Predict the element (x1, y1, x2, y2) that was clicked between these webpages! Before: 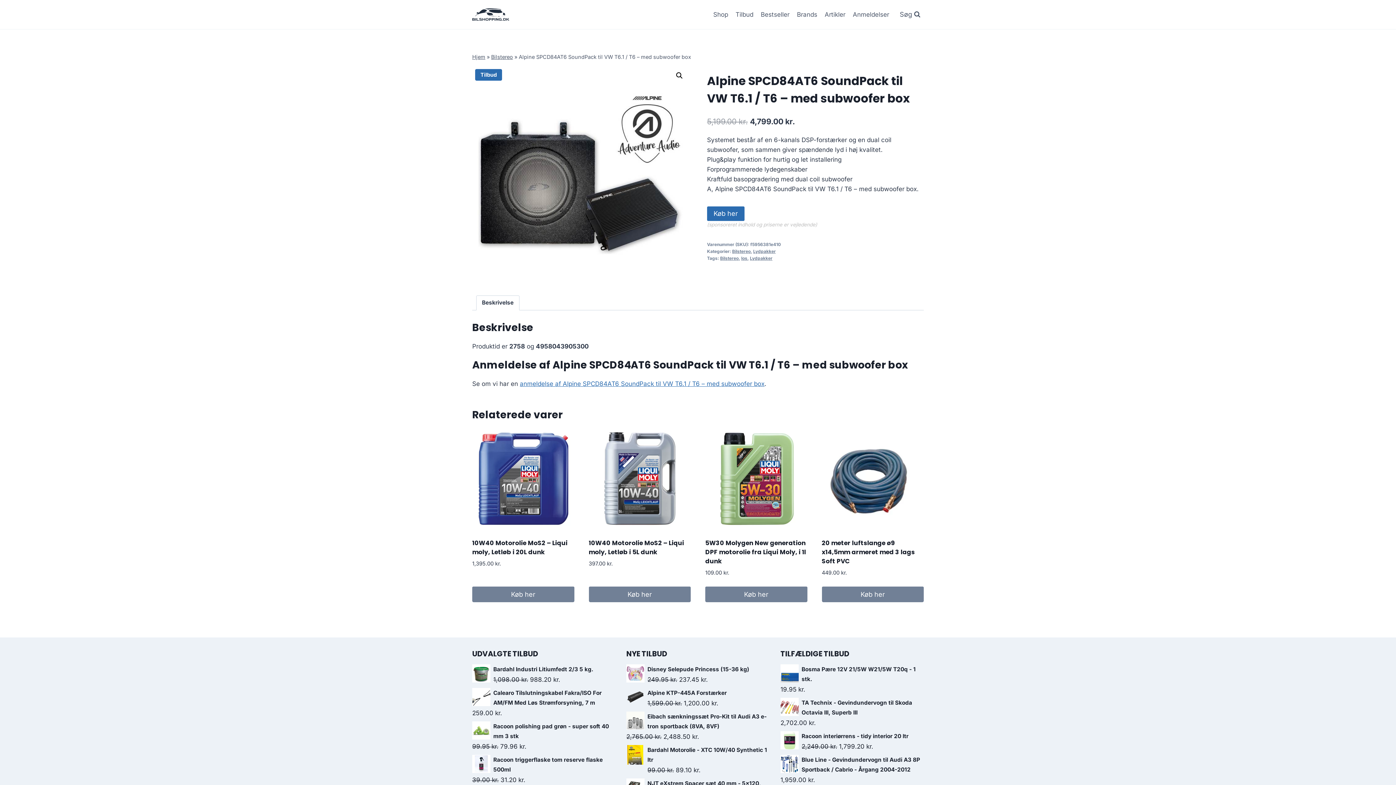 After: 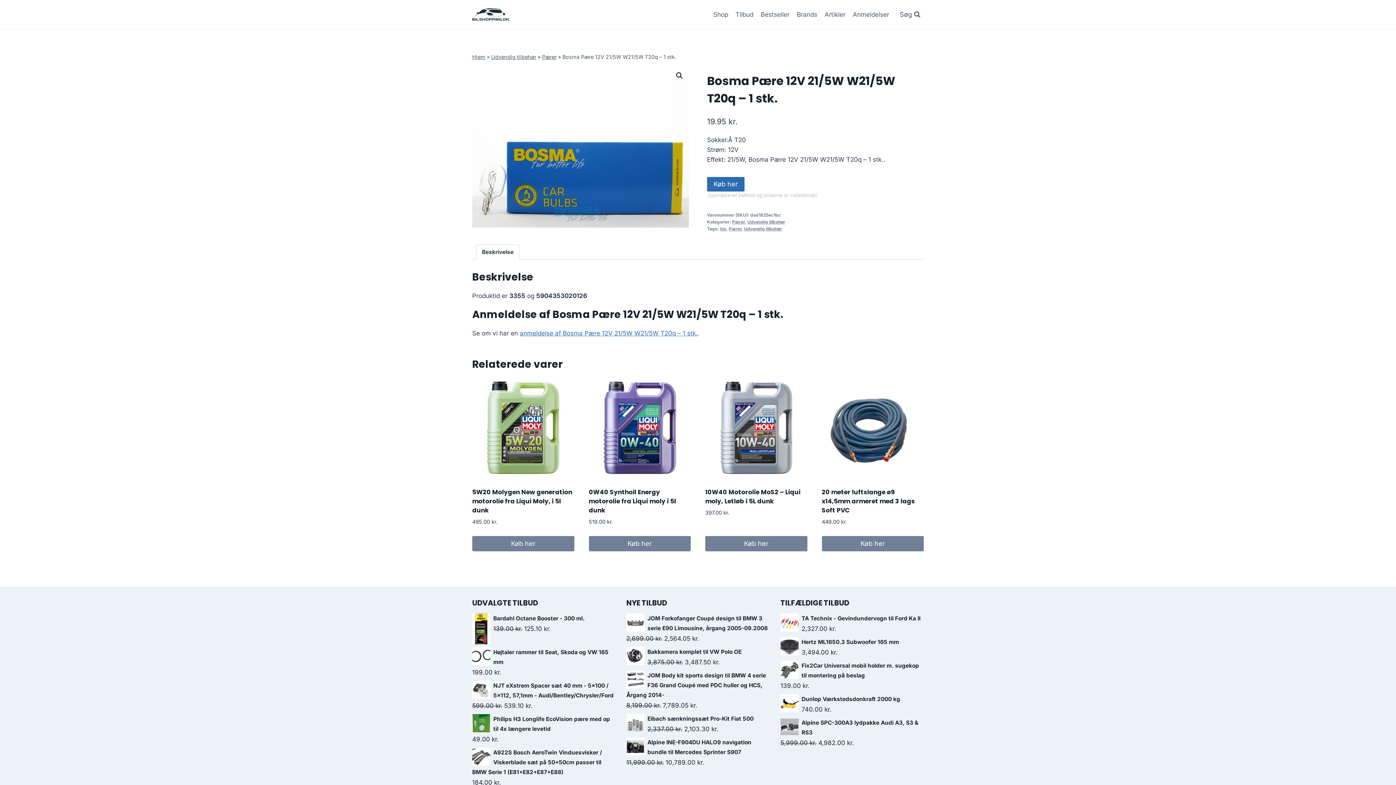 Action: bbox: (780, 664, 924, 684) label: Bosma Pære 12V 21/5W W21/5W T20q - 1 stk.